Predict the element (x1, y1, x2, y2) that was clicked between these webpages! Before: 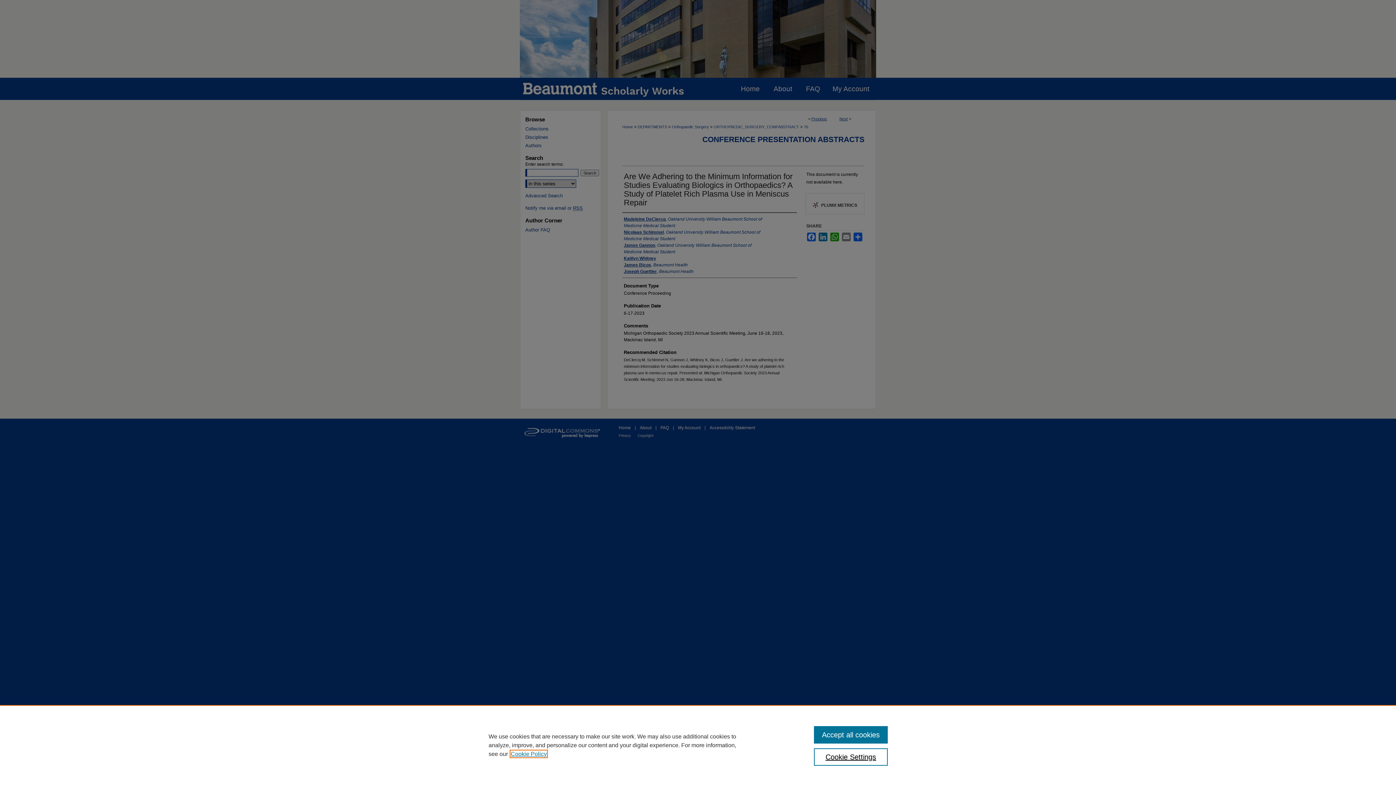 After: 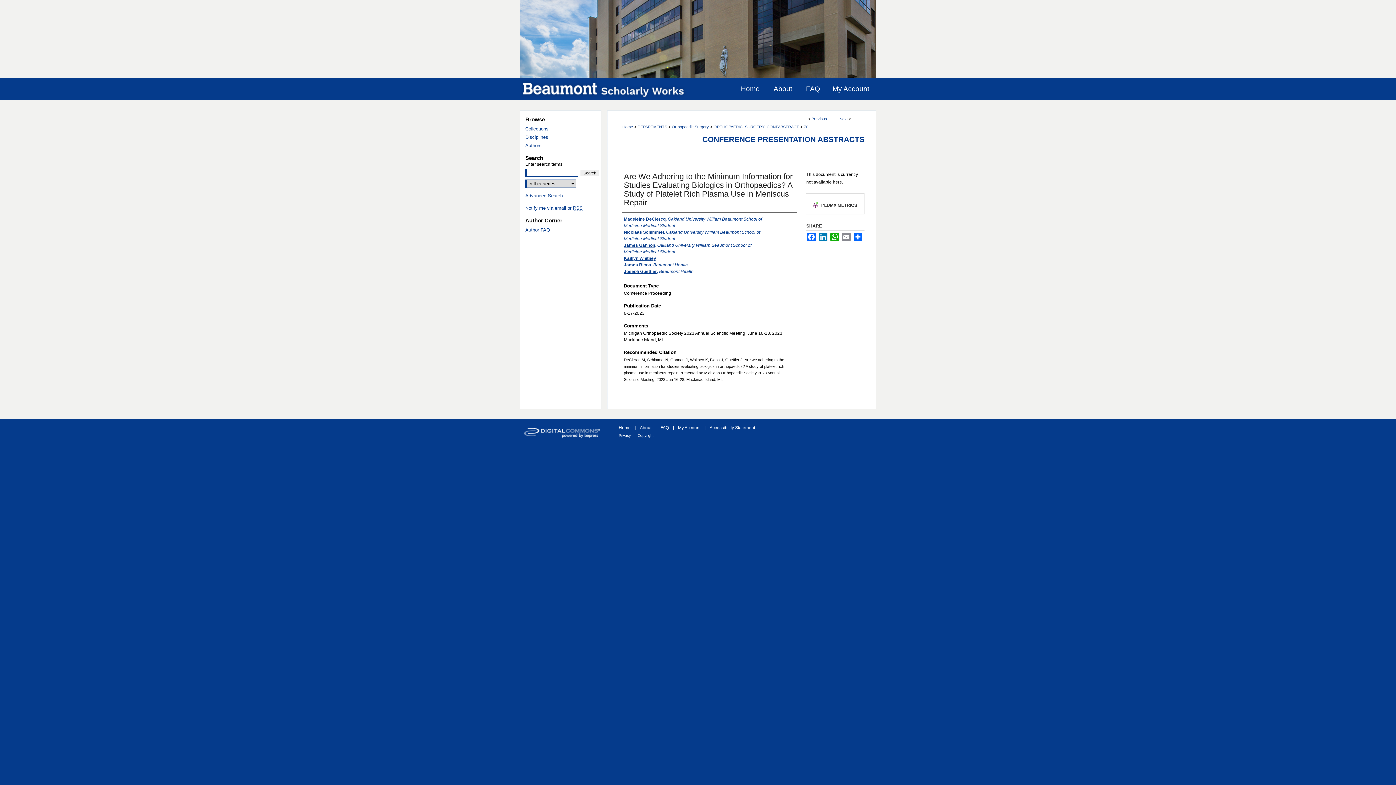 Action: label: Accept all cookies bbox: (814, 726, 887, 744)